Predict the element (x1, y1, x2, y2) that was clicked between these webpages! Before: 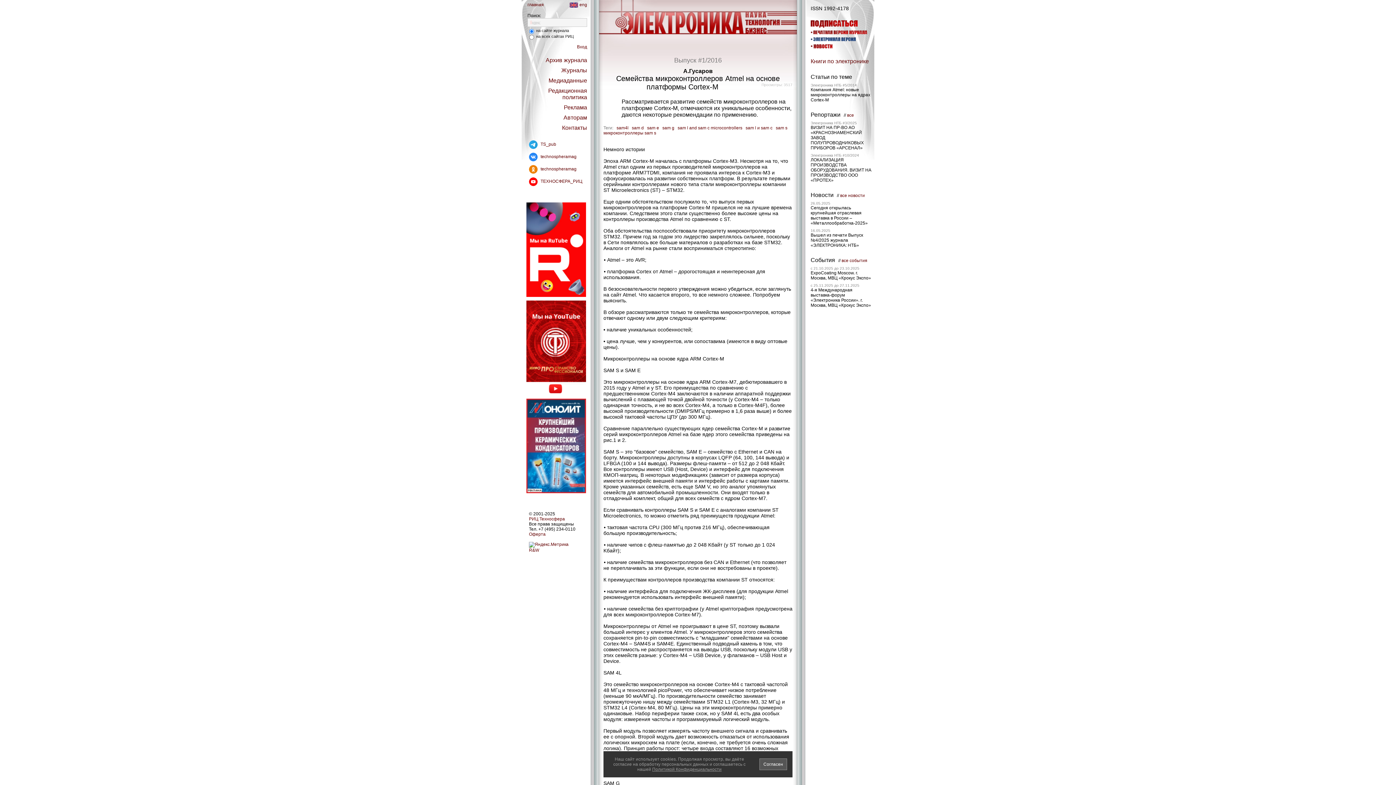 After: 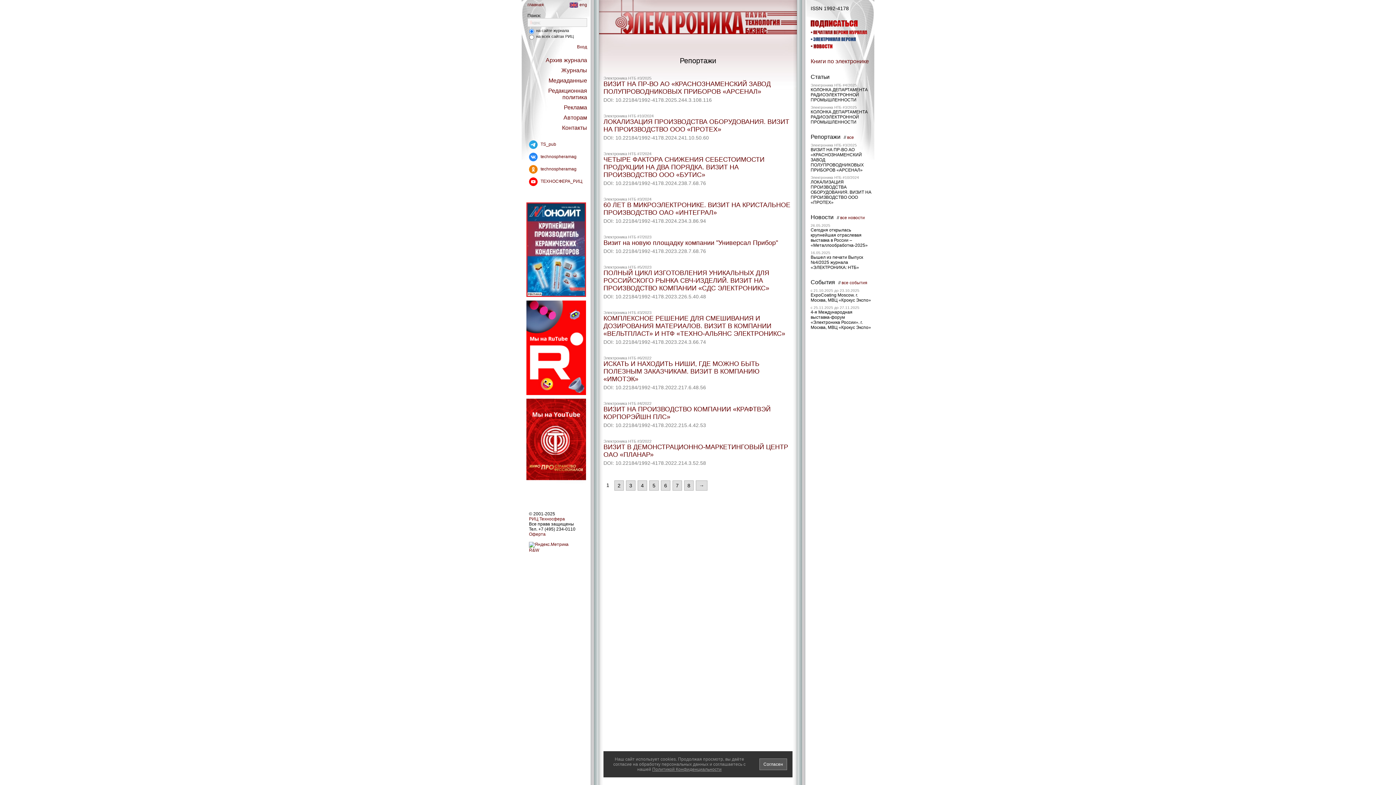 Action: bbox: (847, 112, 854, 117) label: все